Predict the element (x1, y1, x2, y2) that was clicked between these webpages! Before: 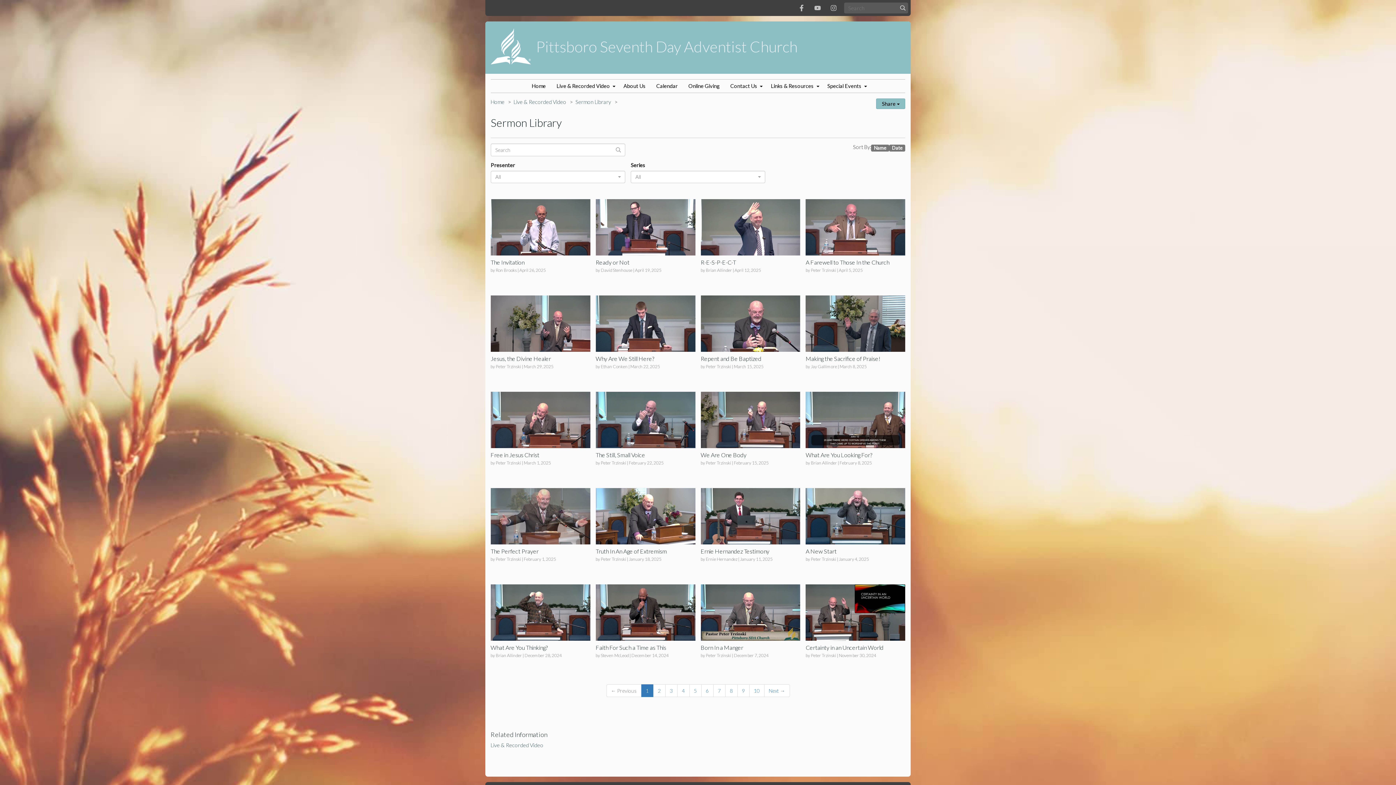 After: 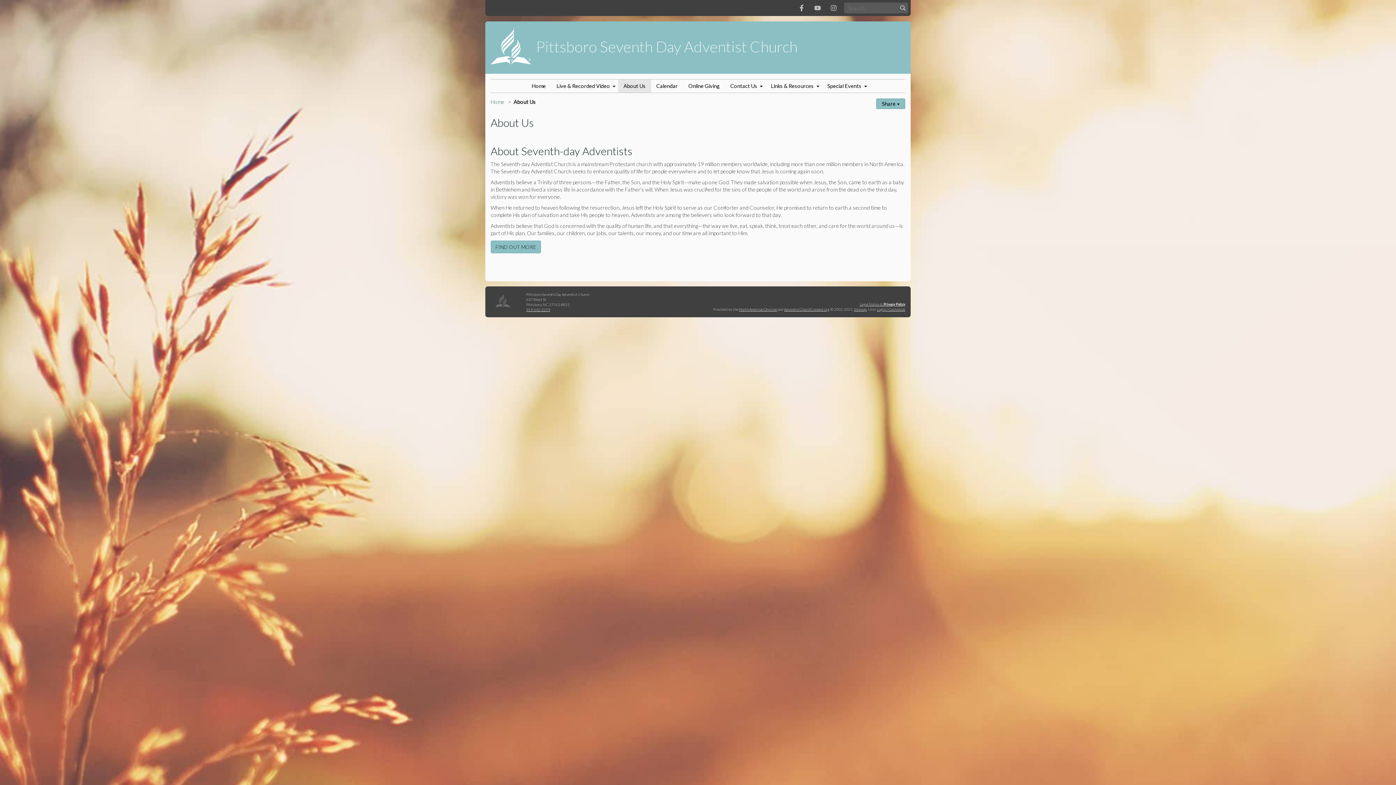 Action: label: About Us bbox: (618, 79, 651, 92)